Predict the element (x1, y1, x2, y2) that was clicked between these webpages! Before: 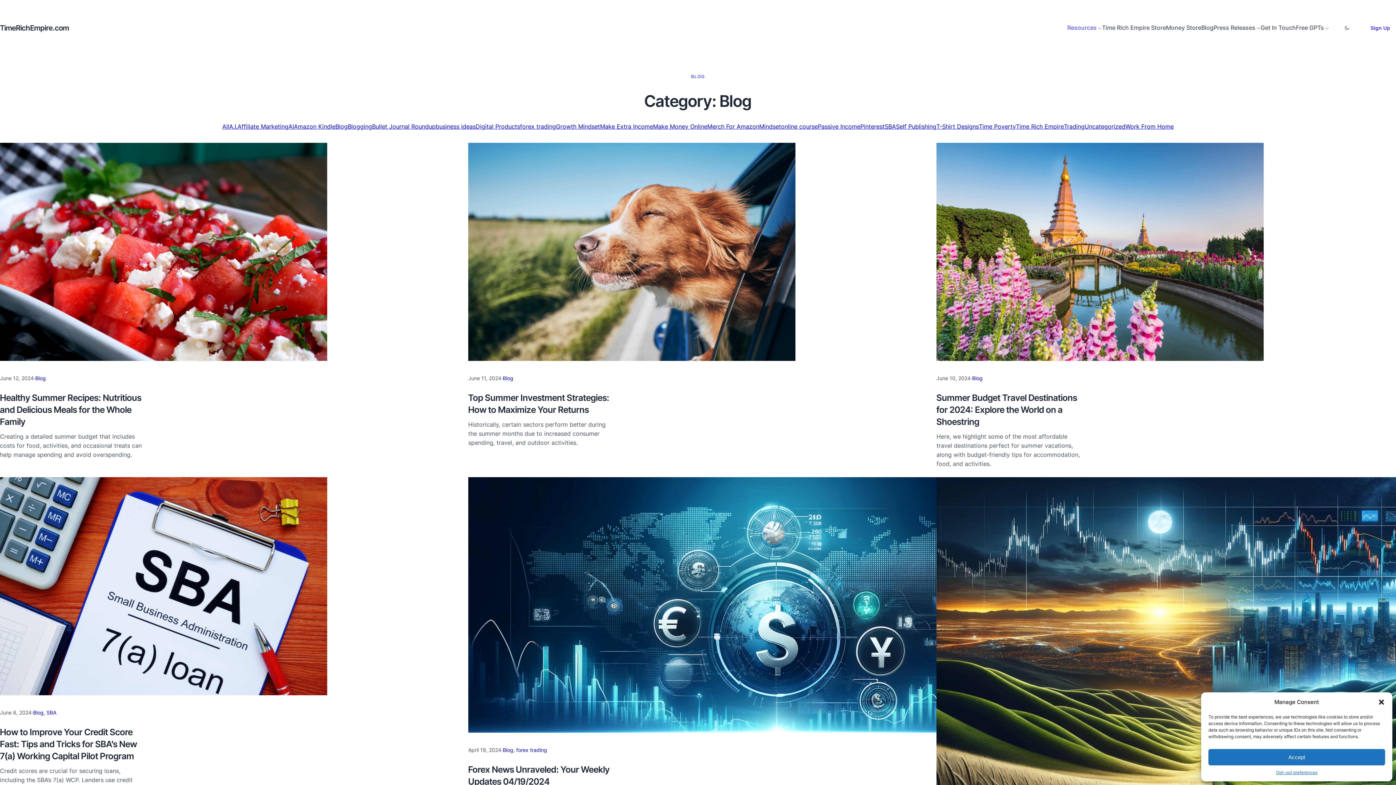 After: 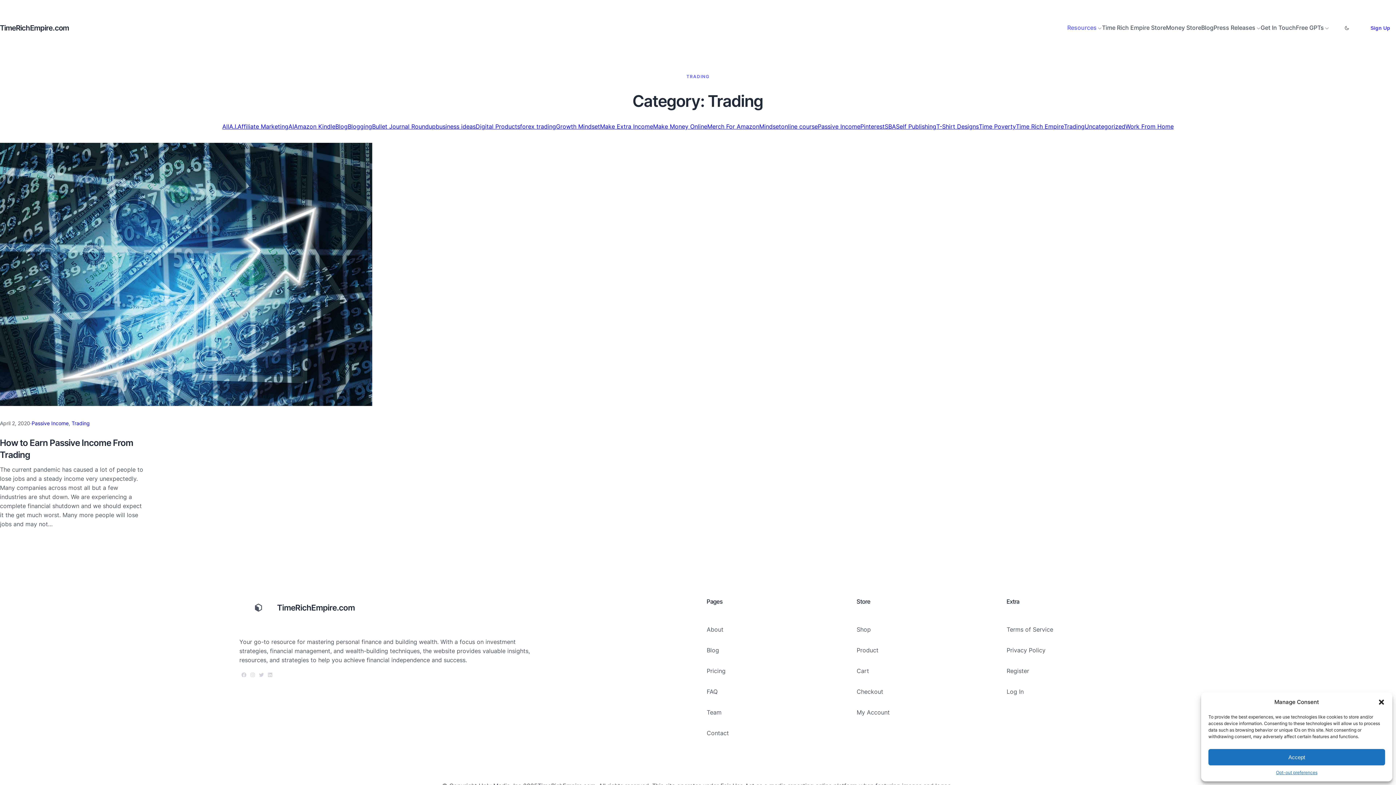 Action: label: Trading bbox: (1064, 122, 1084, 131)